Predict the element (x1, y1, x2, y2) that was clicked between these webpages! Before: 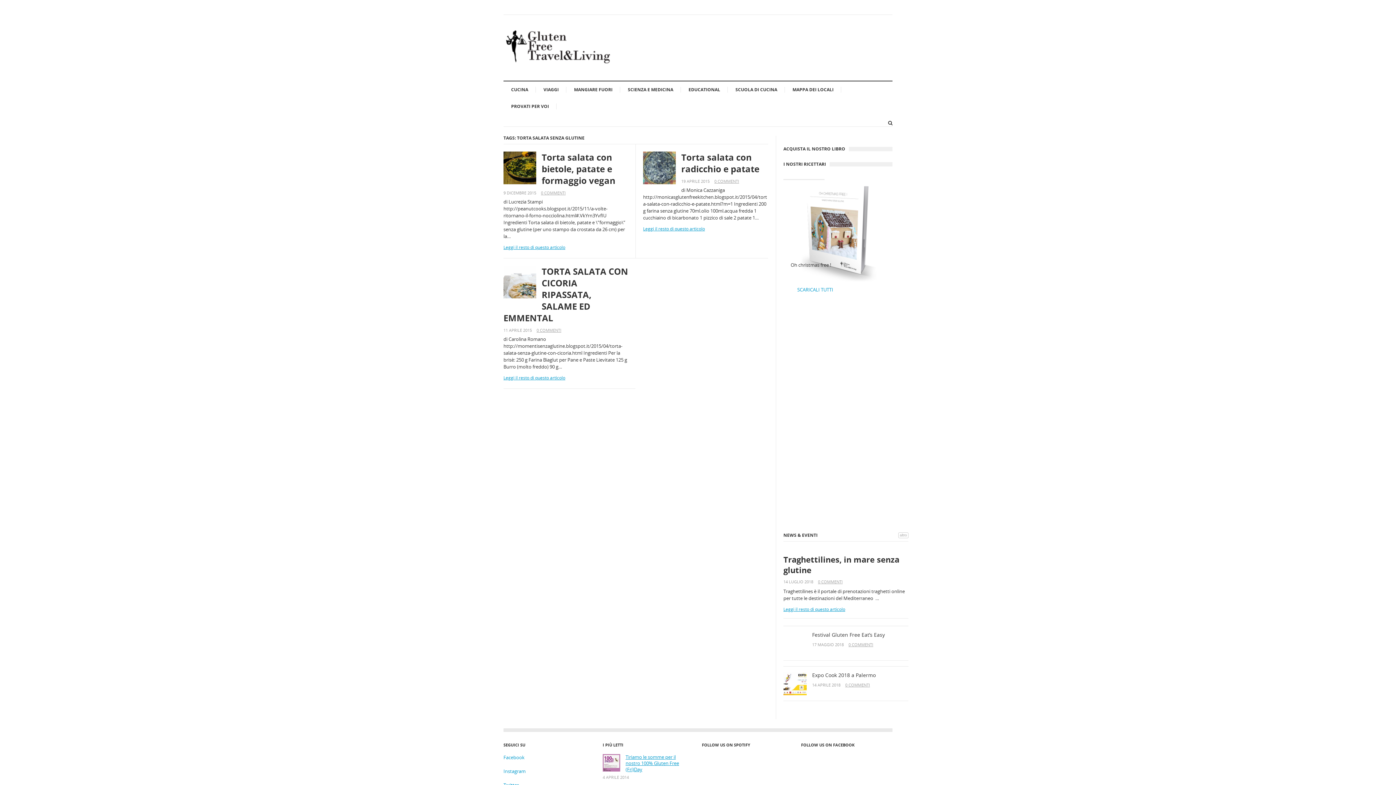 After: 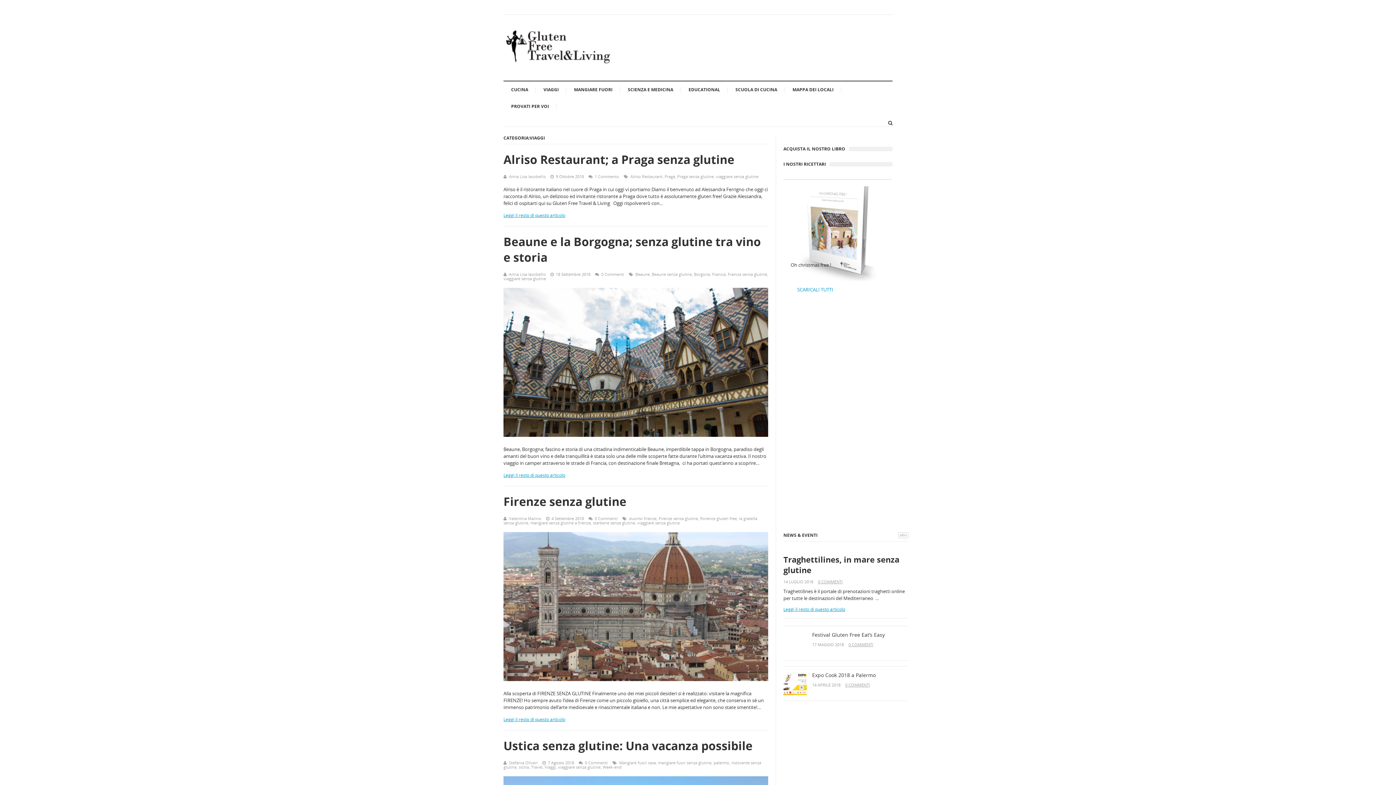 Action: bbox: (538, 83, 564, 96) label: VIAGGI